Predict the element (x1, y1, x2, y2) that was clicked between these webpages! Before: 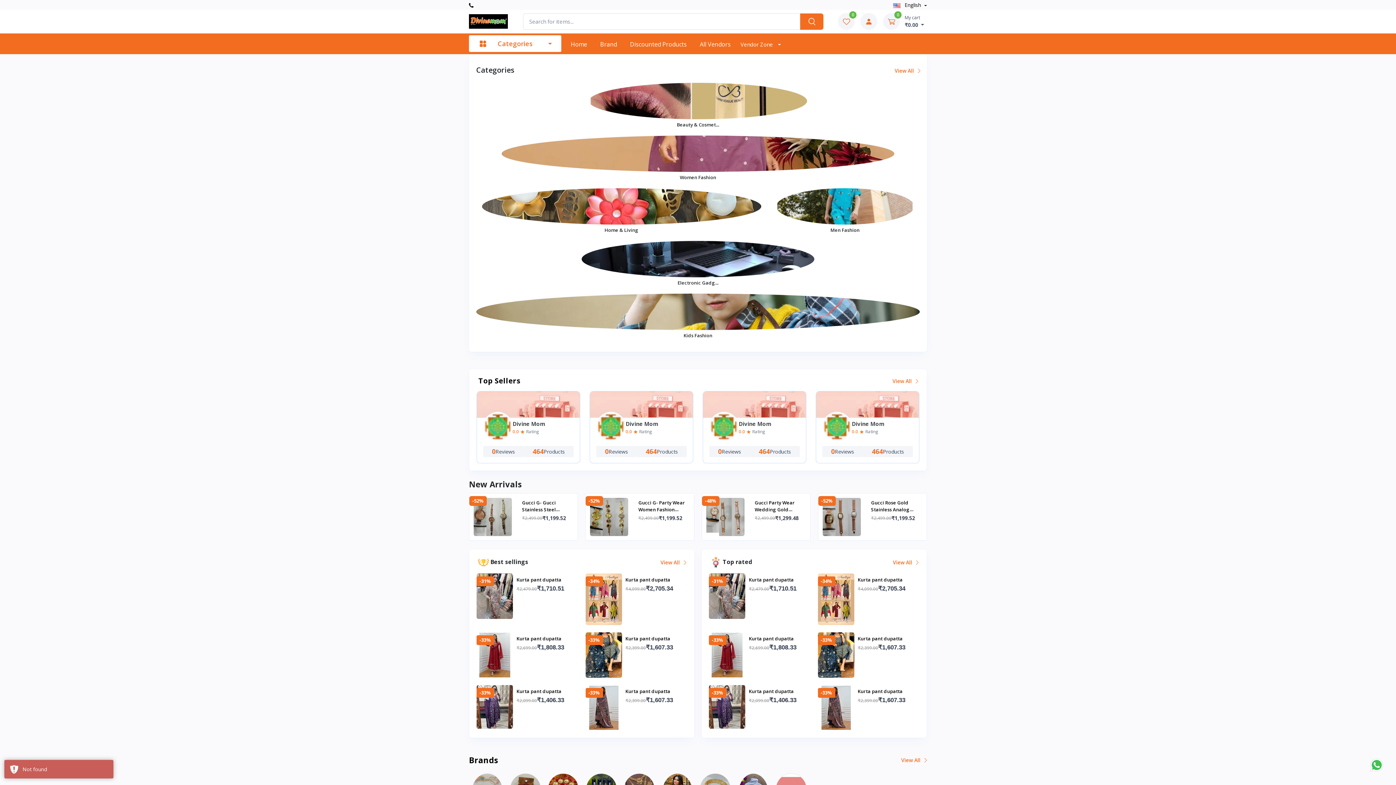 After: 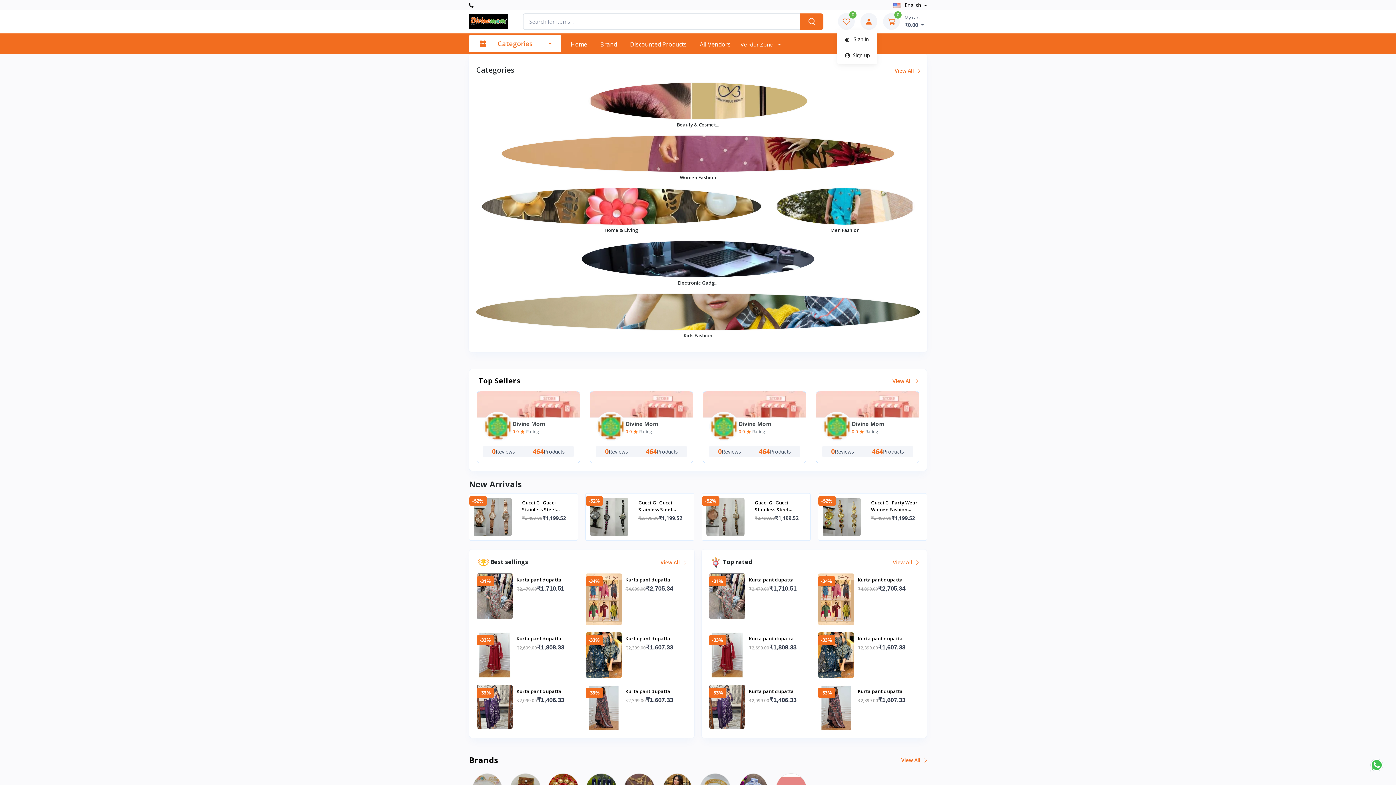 Action: bbox: (860, 13, 877, 29)